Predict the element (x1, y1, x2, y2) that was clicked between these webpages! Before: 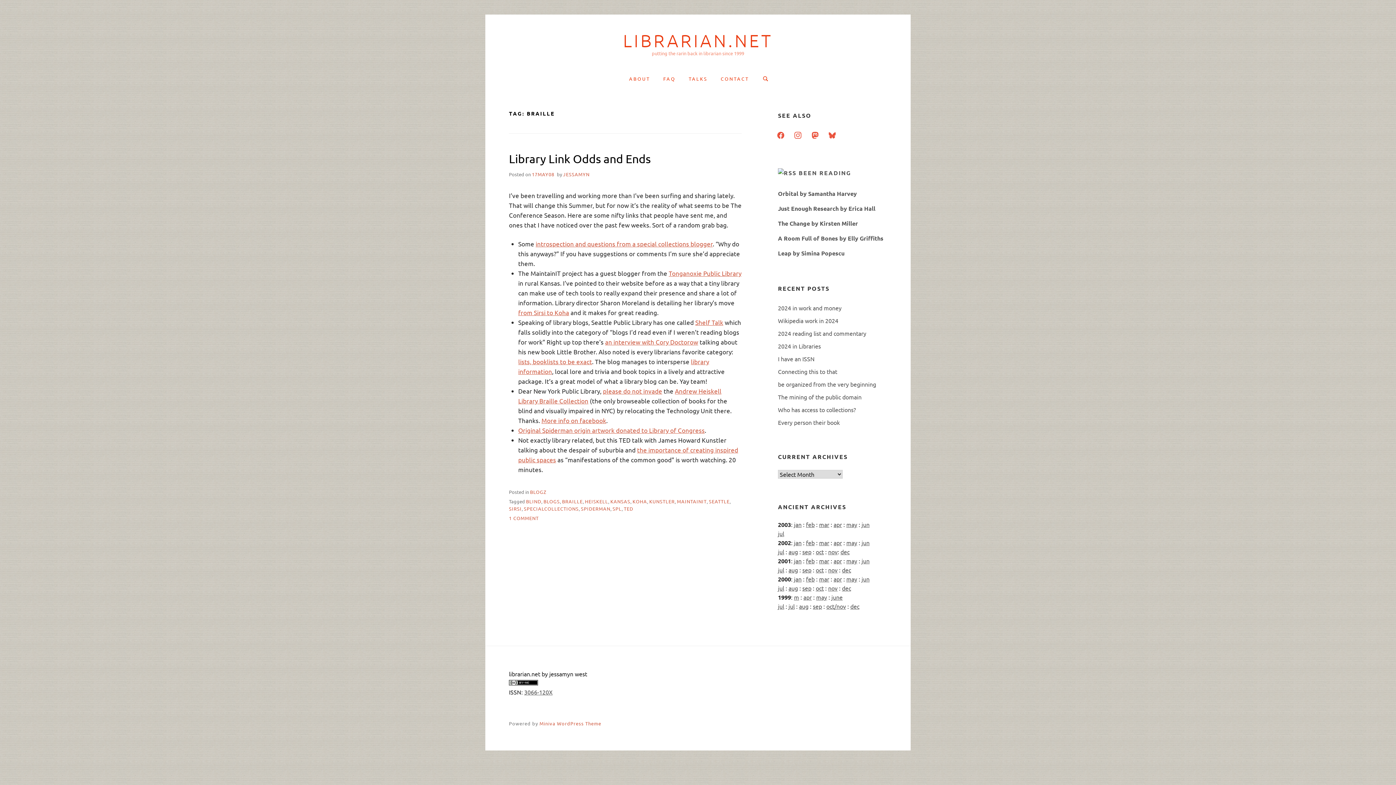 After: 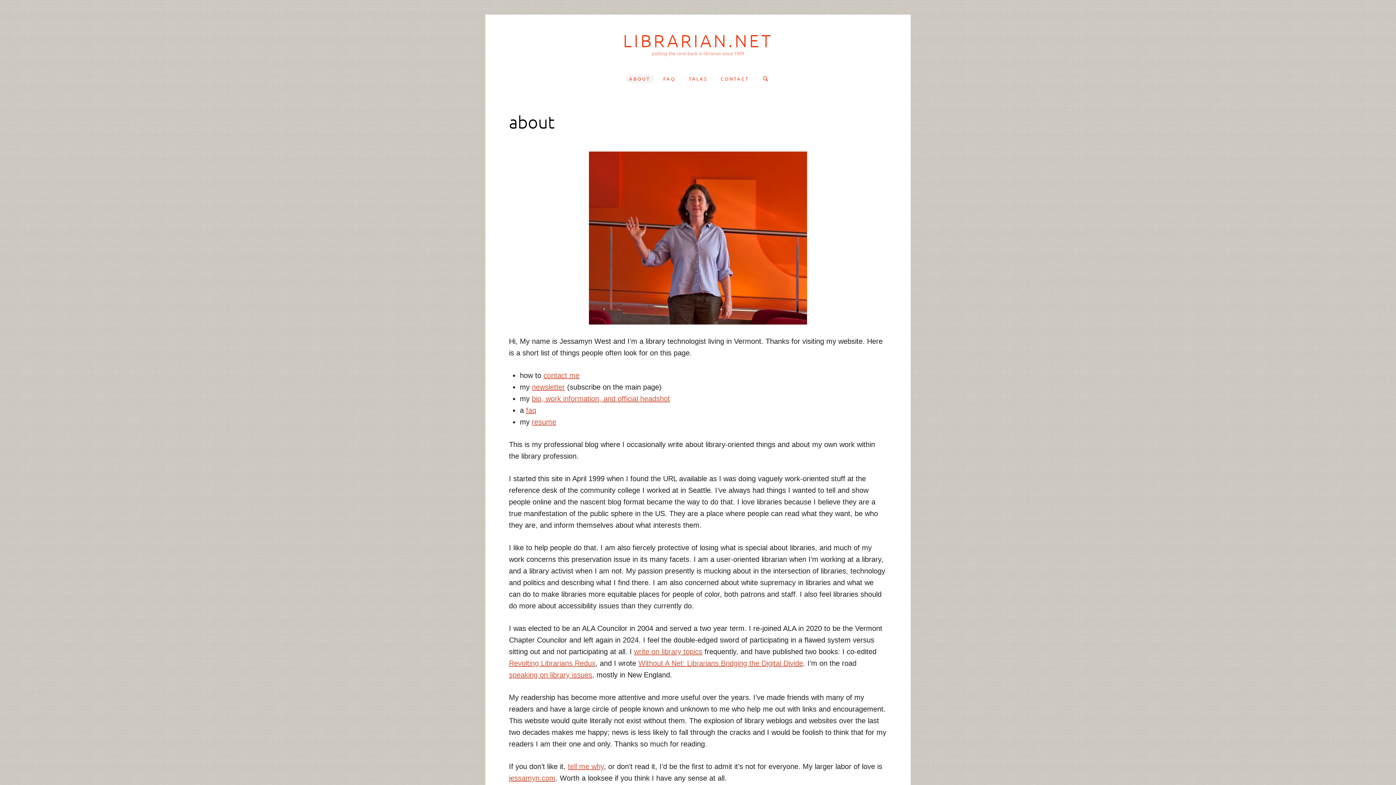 Action: bbox: (625, 74, 654, 83) label: ABOUT